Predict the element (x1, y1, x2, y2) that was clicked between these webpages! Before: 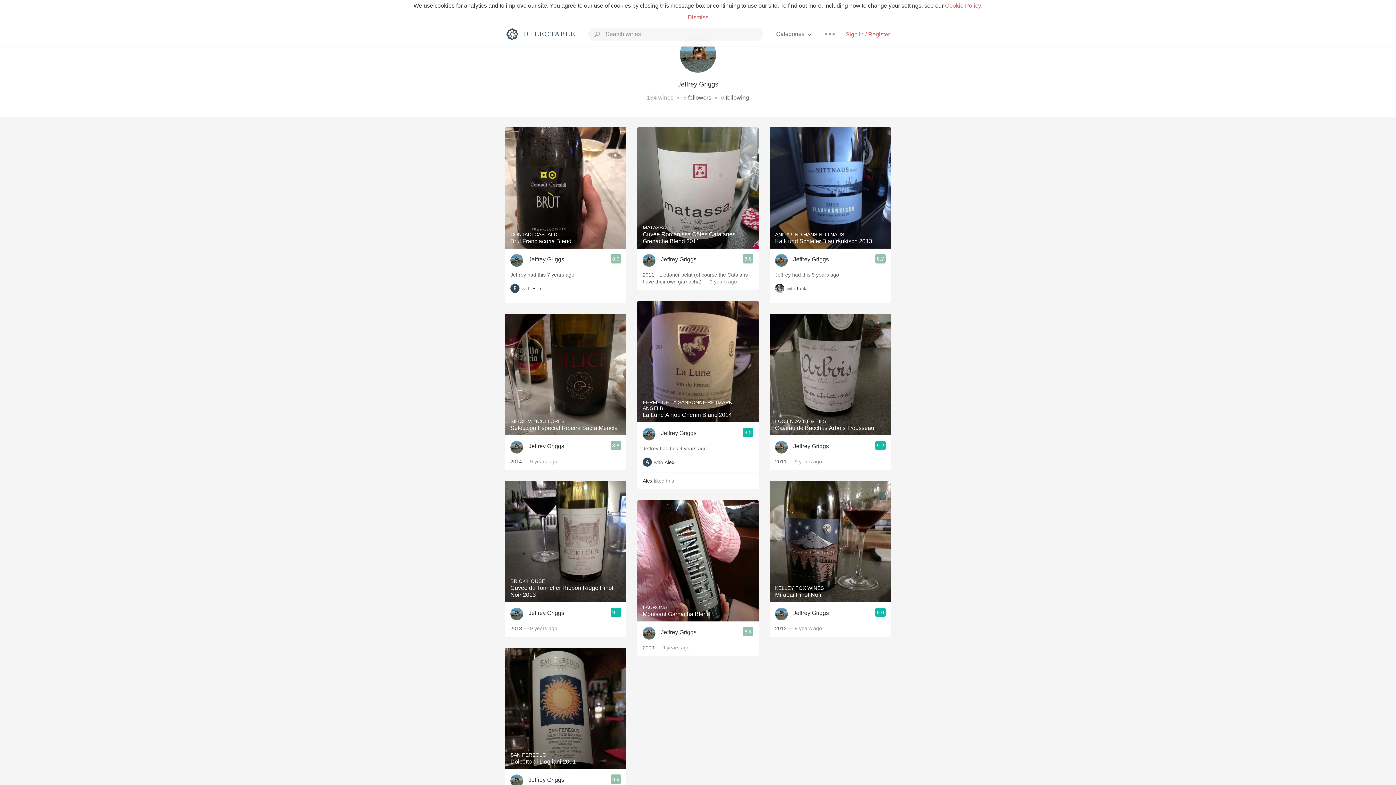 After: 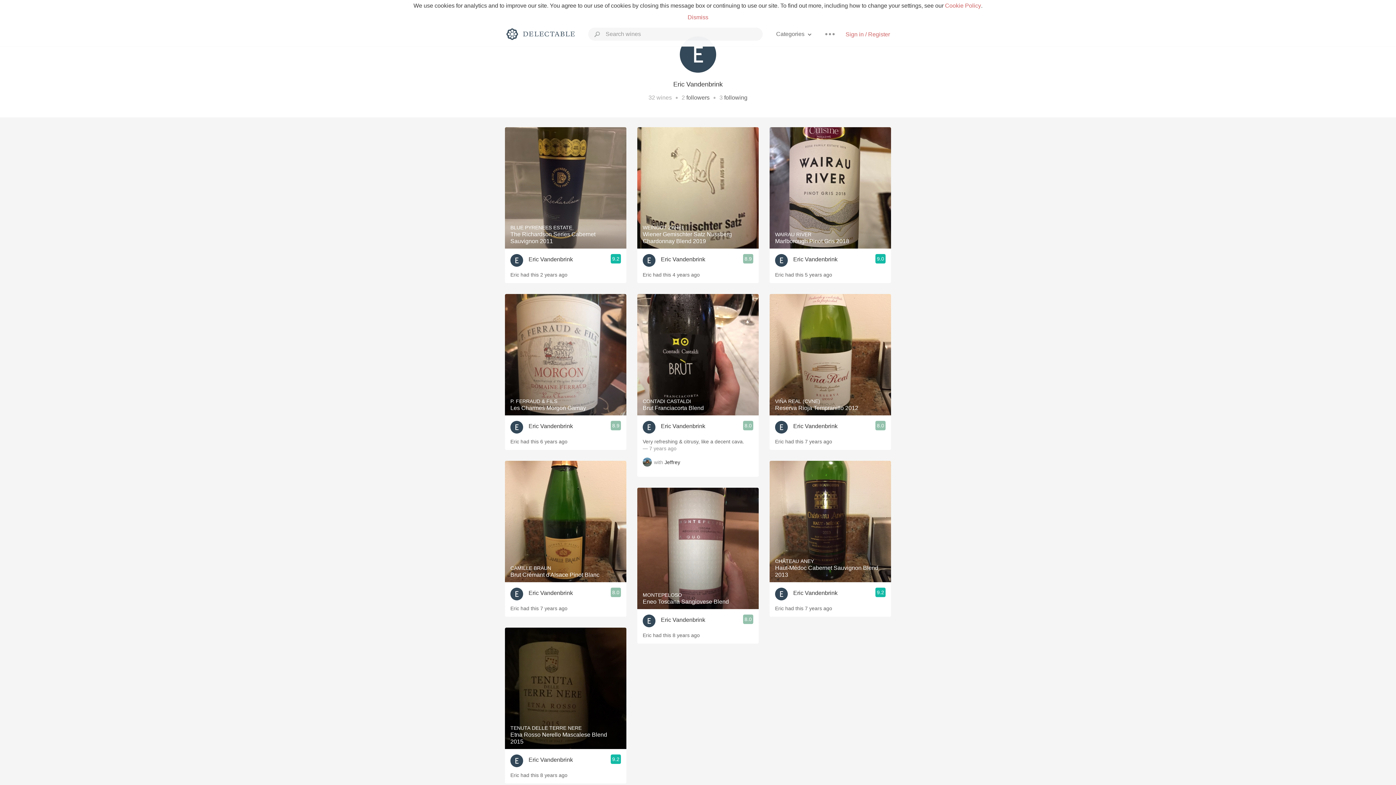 Action: bbox: (532, 285, 541, 291) label: Eric